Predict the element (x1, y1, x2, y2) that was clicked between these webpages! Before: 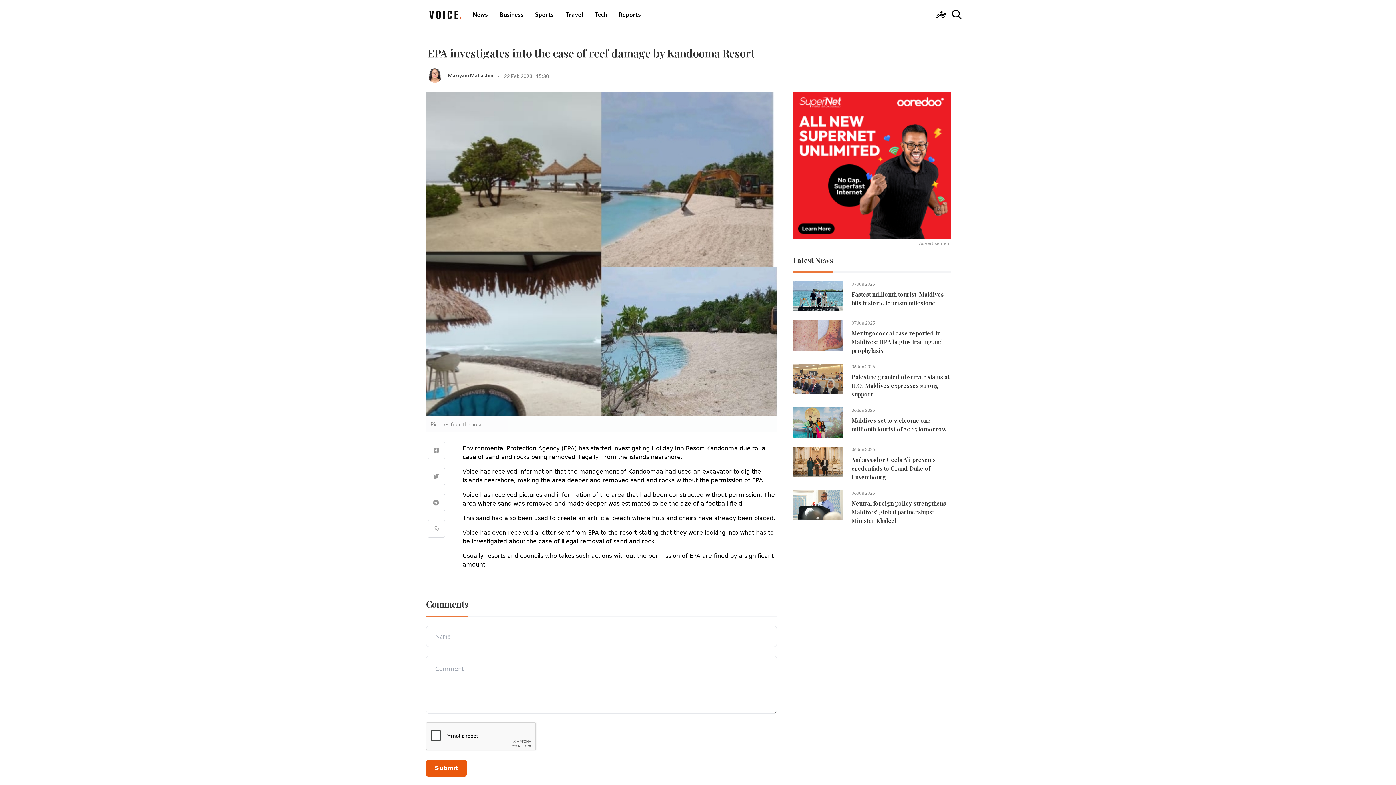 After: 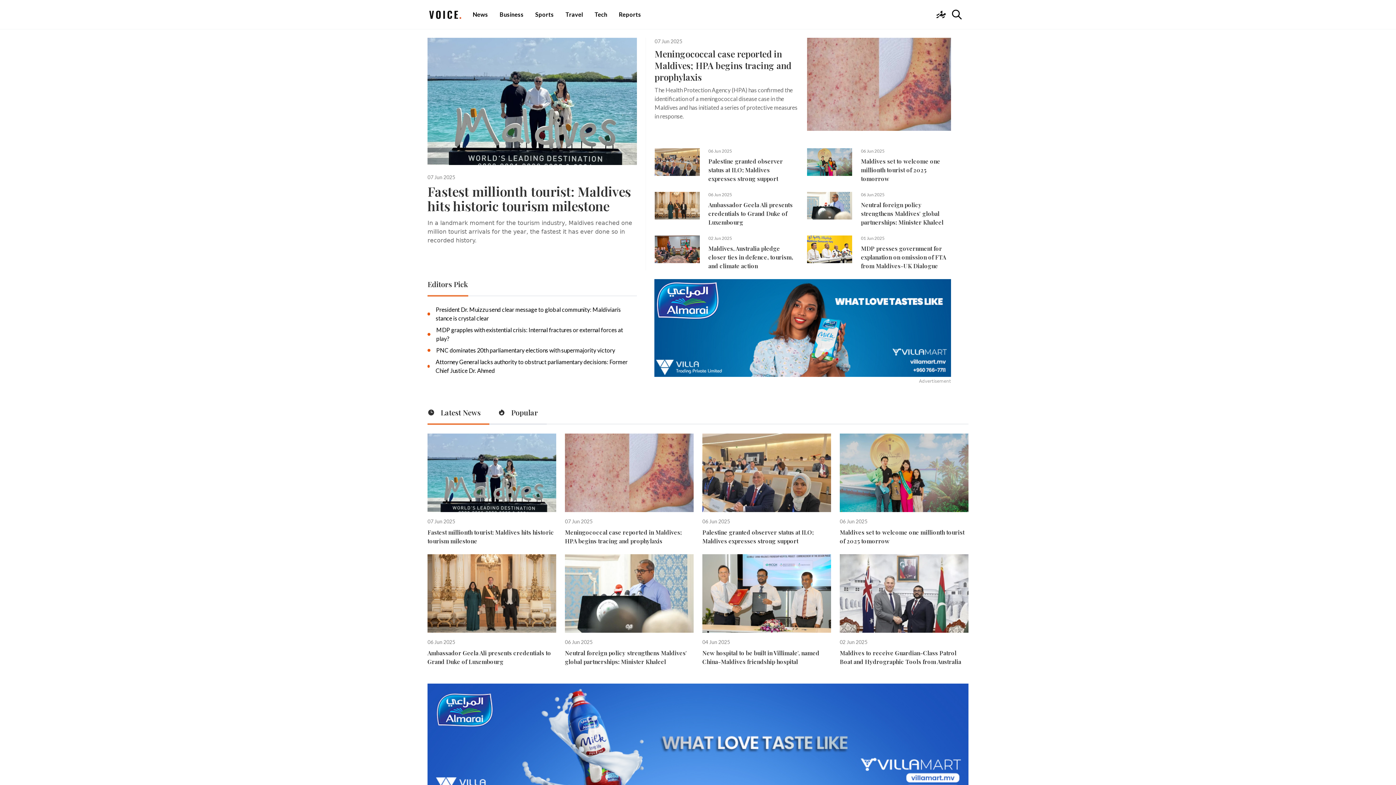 Action: bbox: (427, 8, 462, 20)